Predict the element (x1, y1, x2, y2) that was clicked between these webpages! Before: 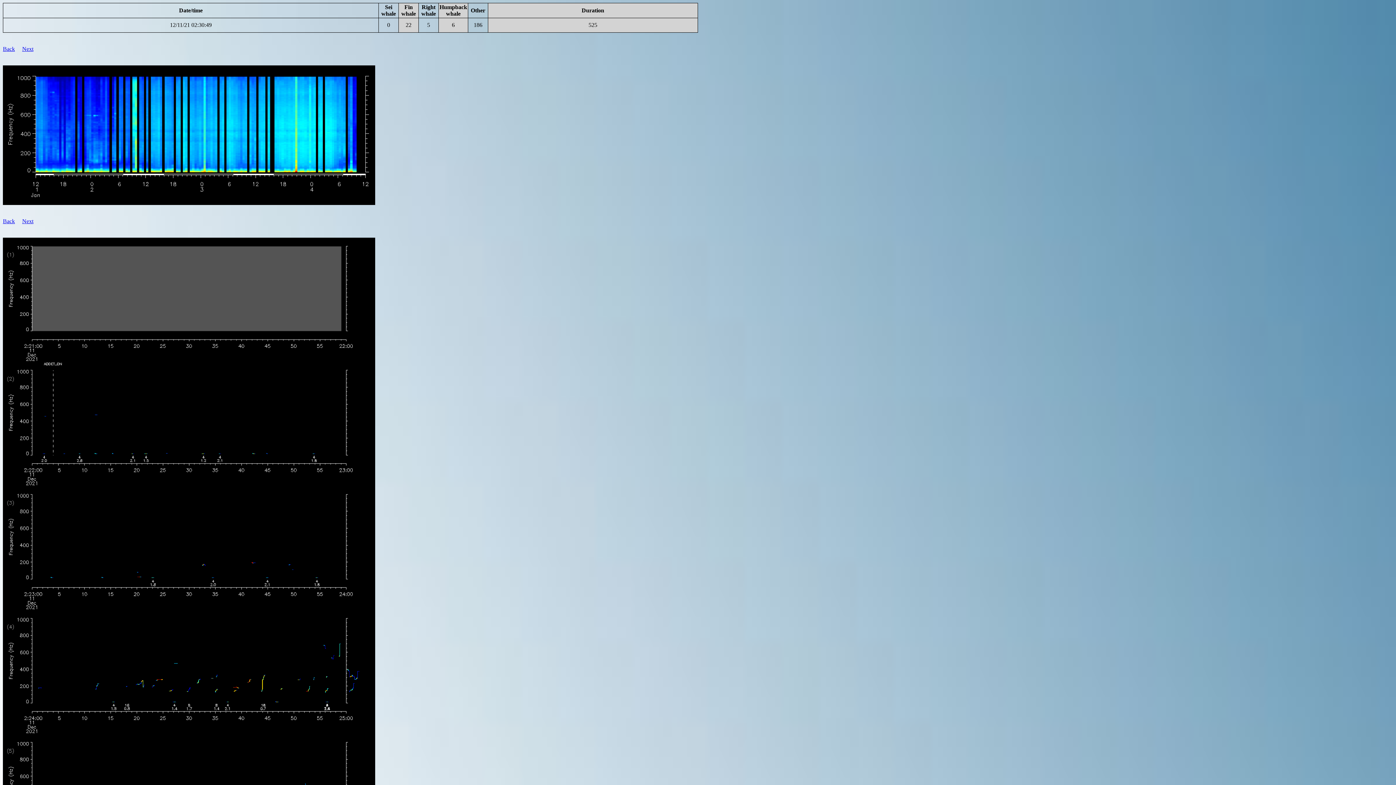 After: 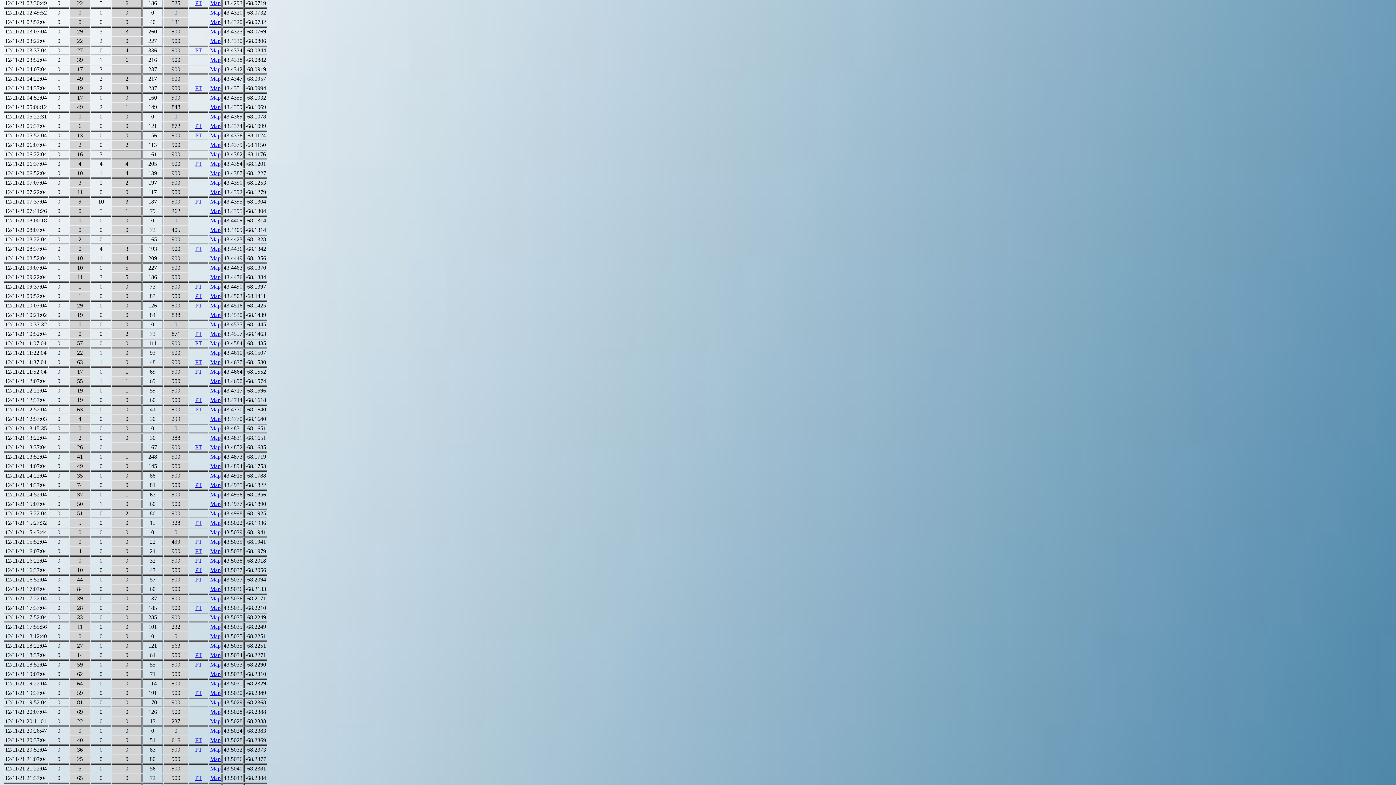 Action: bbox: (2, 45, 14, 52) label: Back